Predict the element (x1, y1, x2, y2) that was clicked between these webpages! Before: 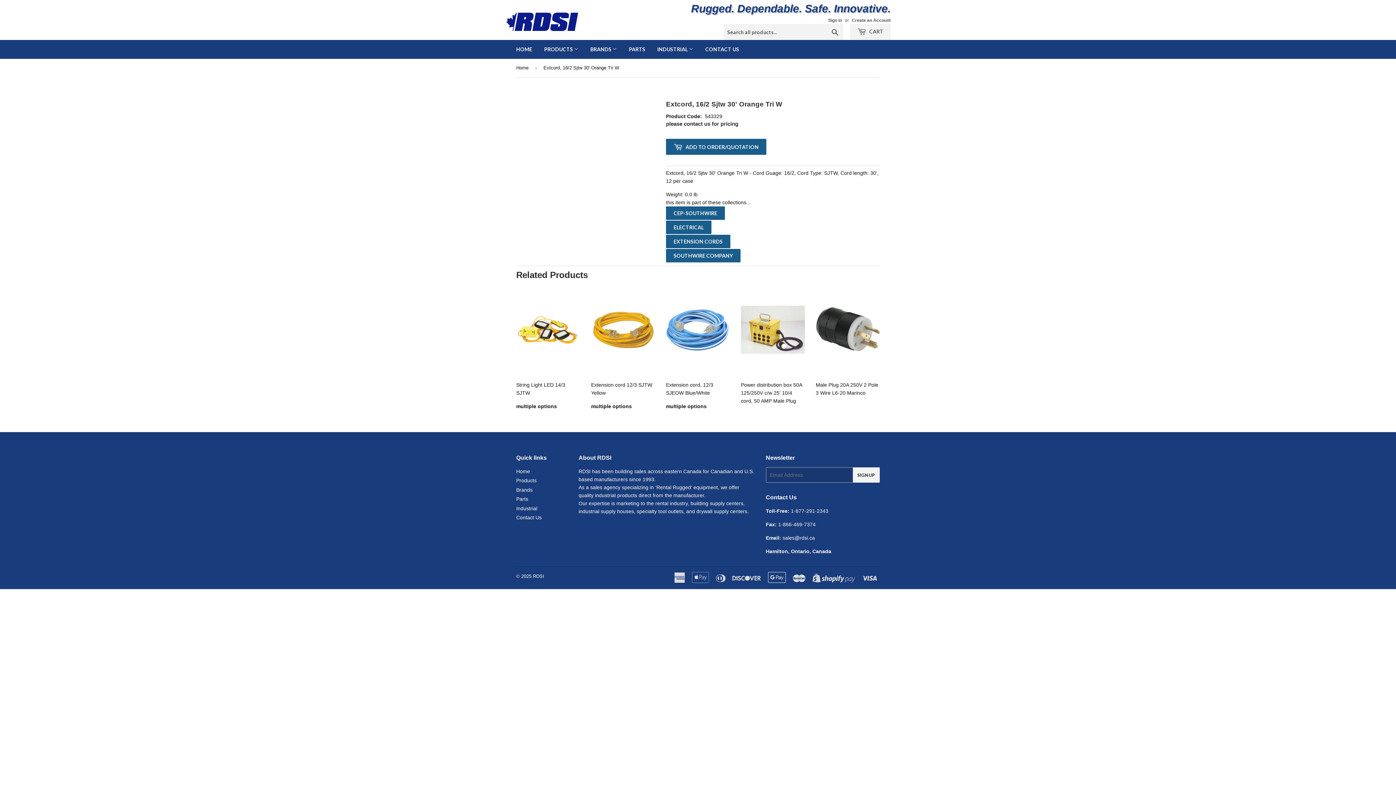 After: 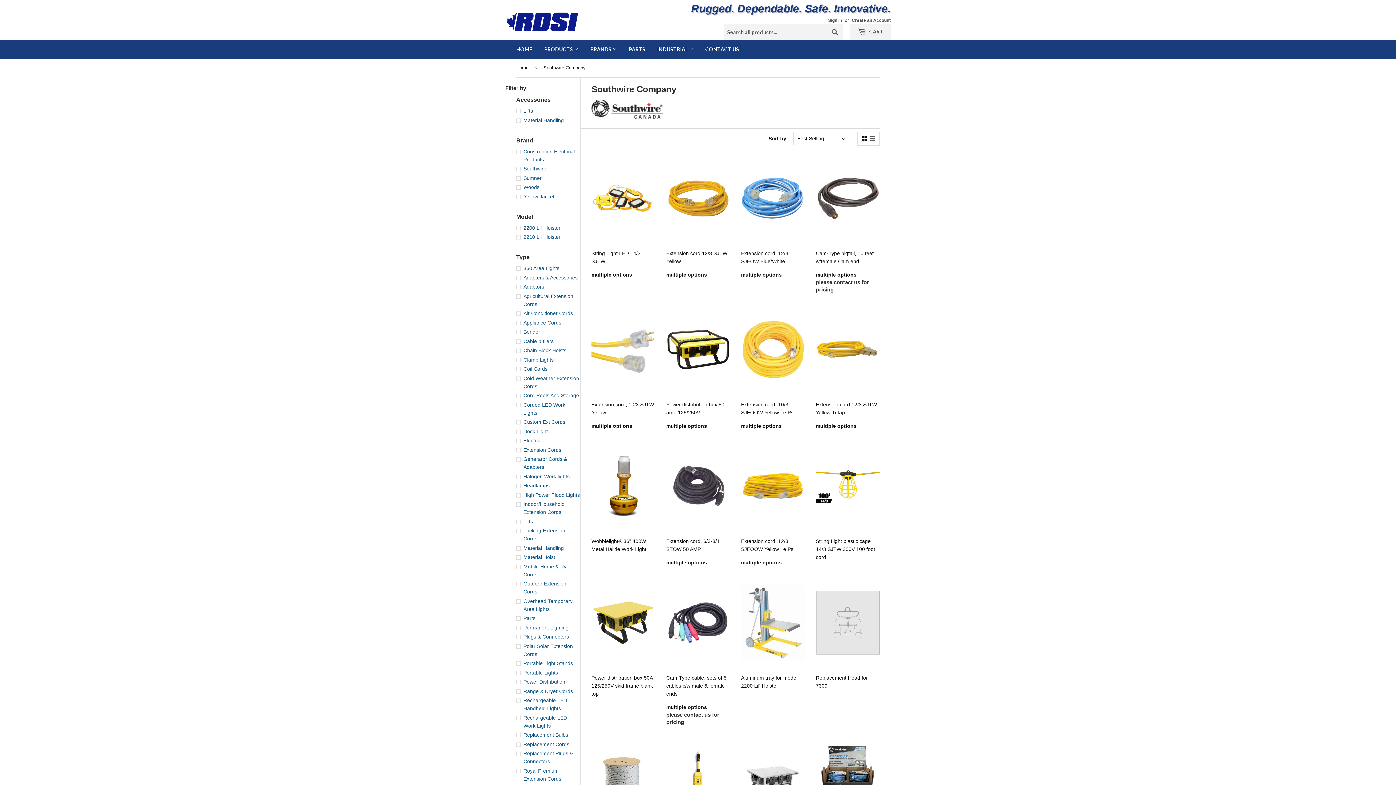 Action: label: SOUTHWIRE COMPANY bbox: (666, 252, 740, 258)